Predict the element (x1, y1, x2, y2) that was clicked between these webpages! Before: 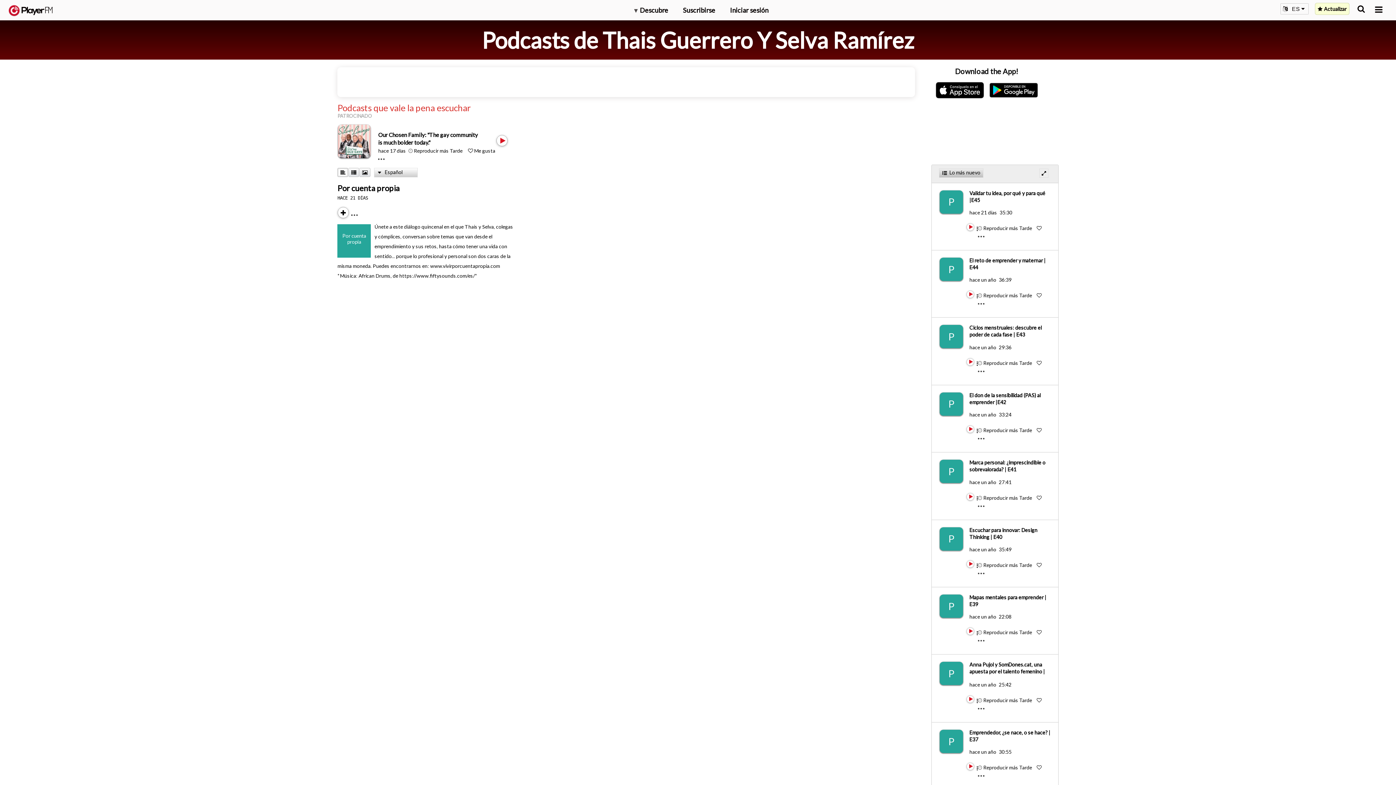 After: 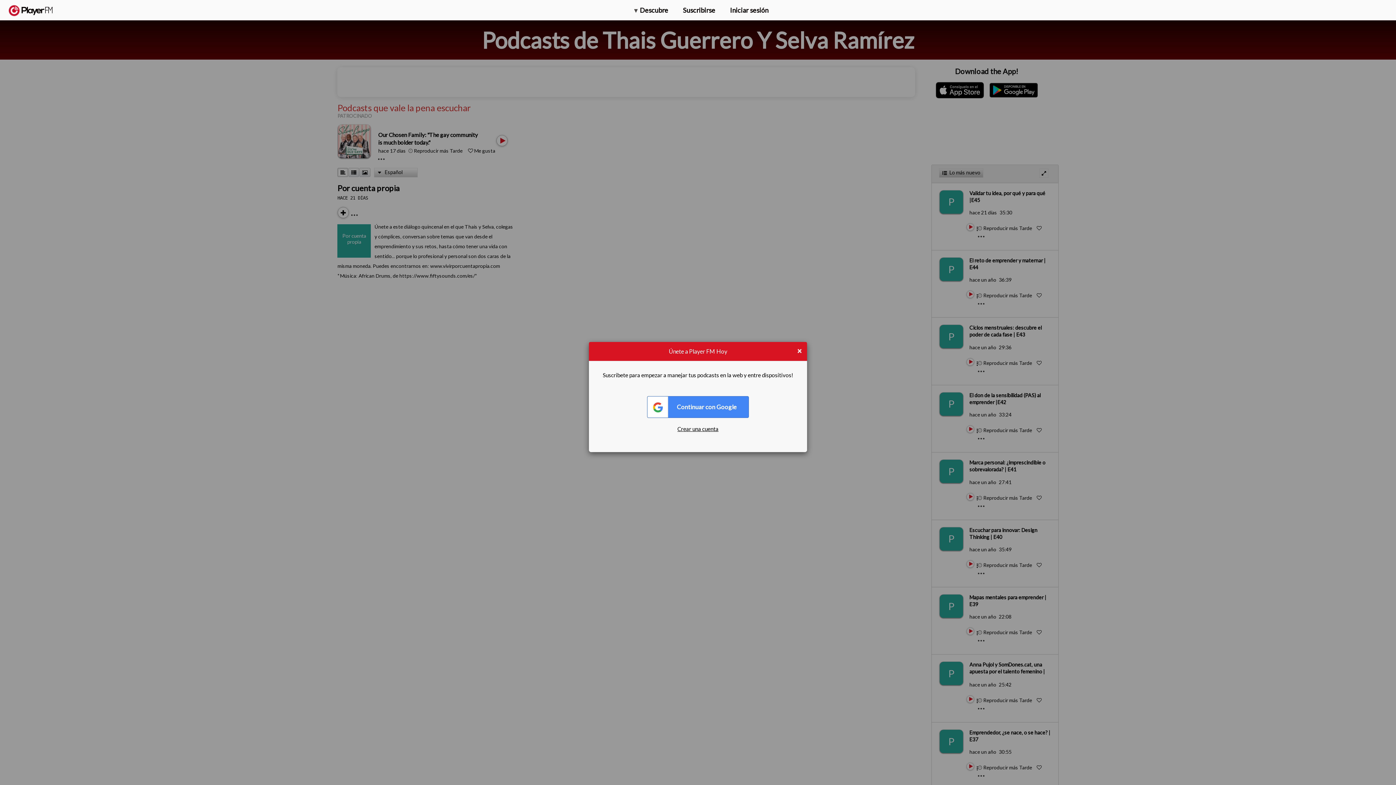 Action: label: Add to Play later bbox: (978, 494, 982, 500)